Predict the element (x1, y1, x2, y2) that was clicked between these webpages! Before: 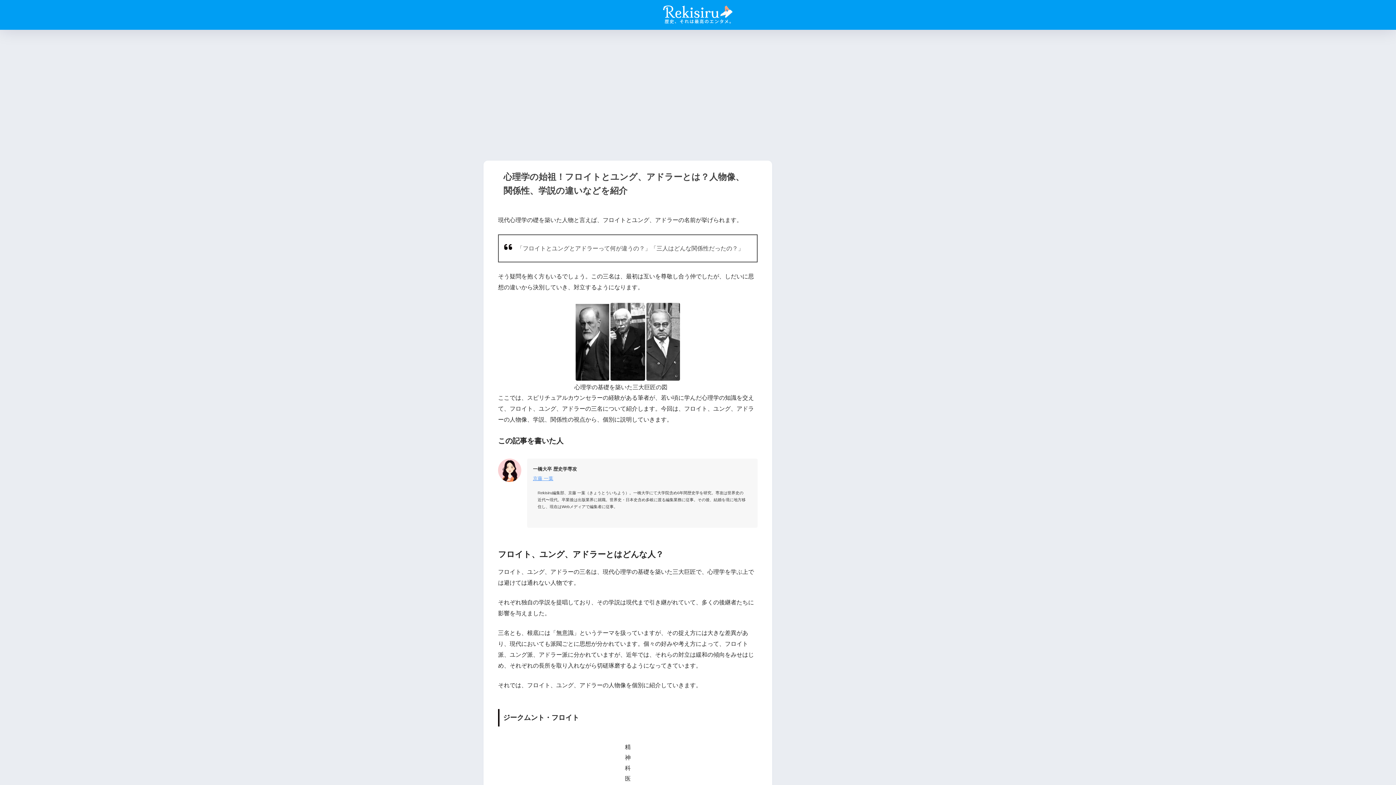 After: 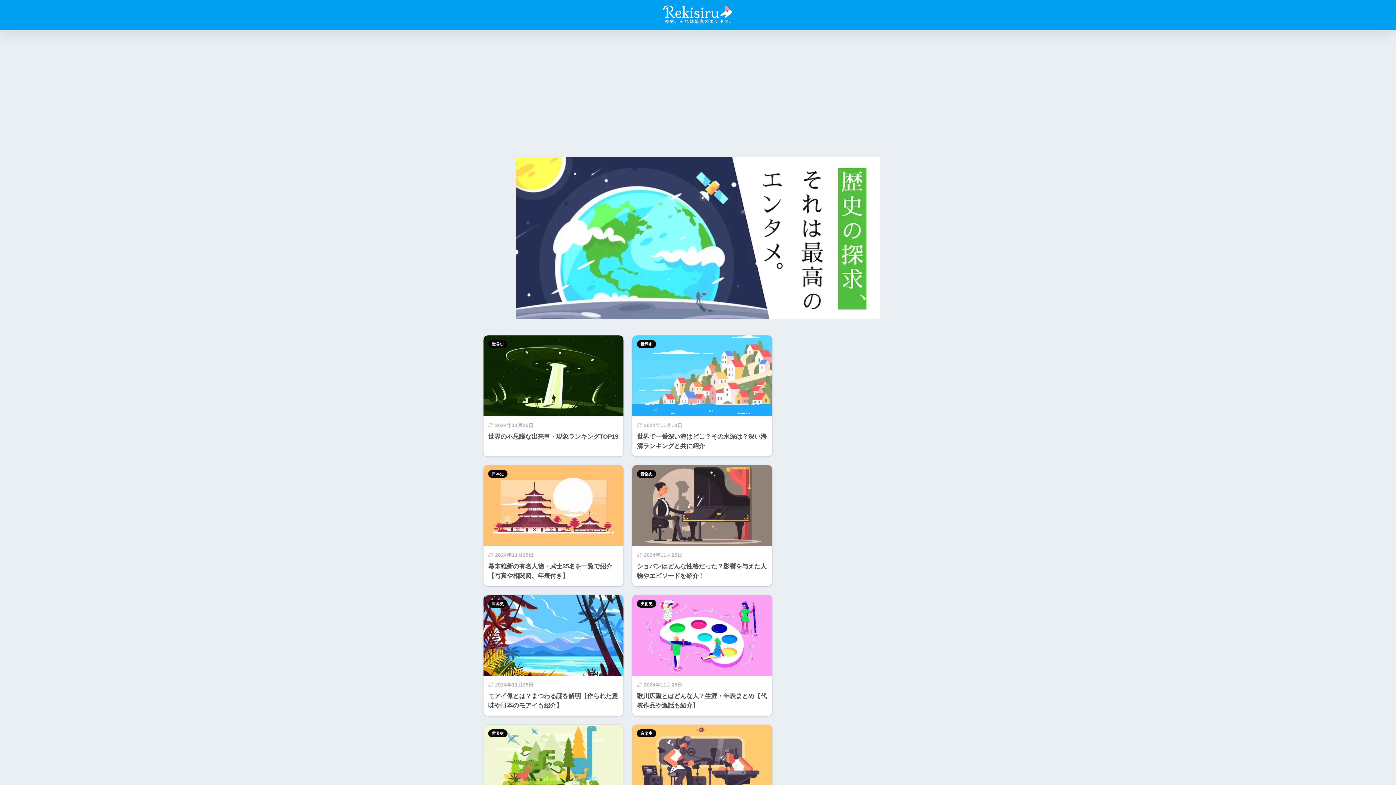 Action: bbox: (661, 9, 735, 18)